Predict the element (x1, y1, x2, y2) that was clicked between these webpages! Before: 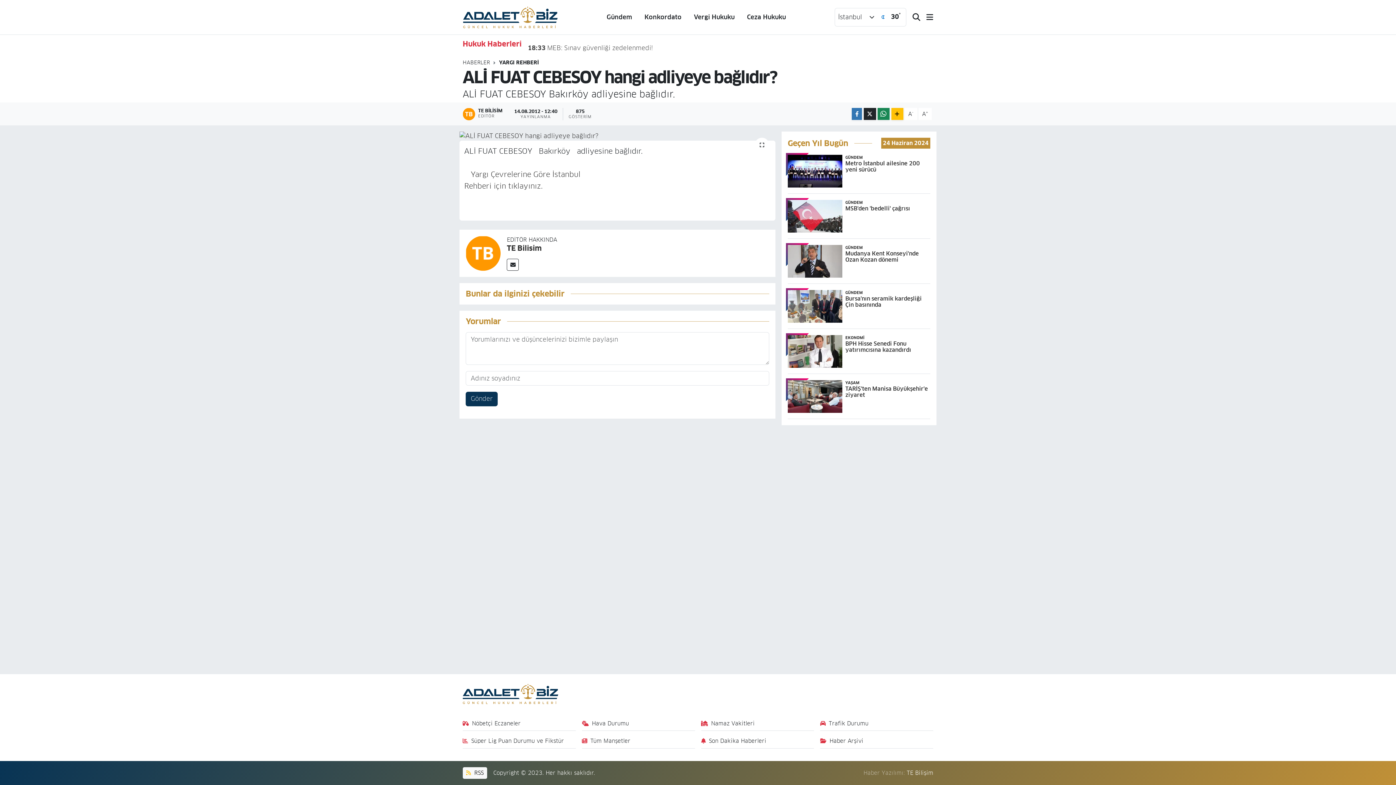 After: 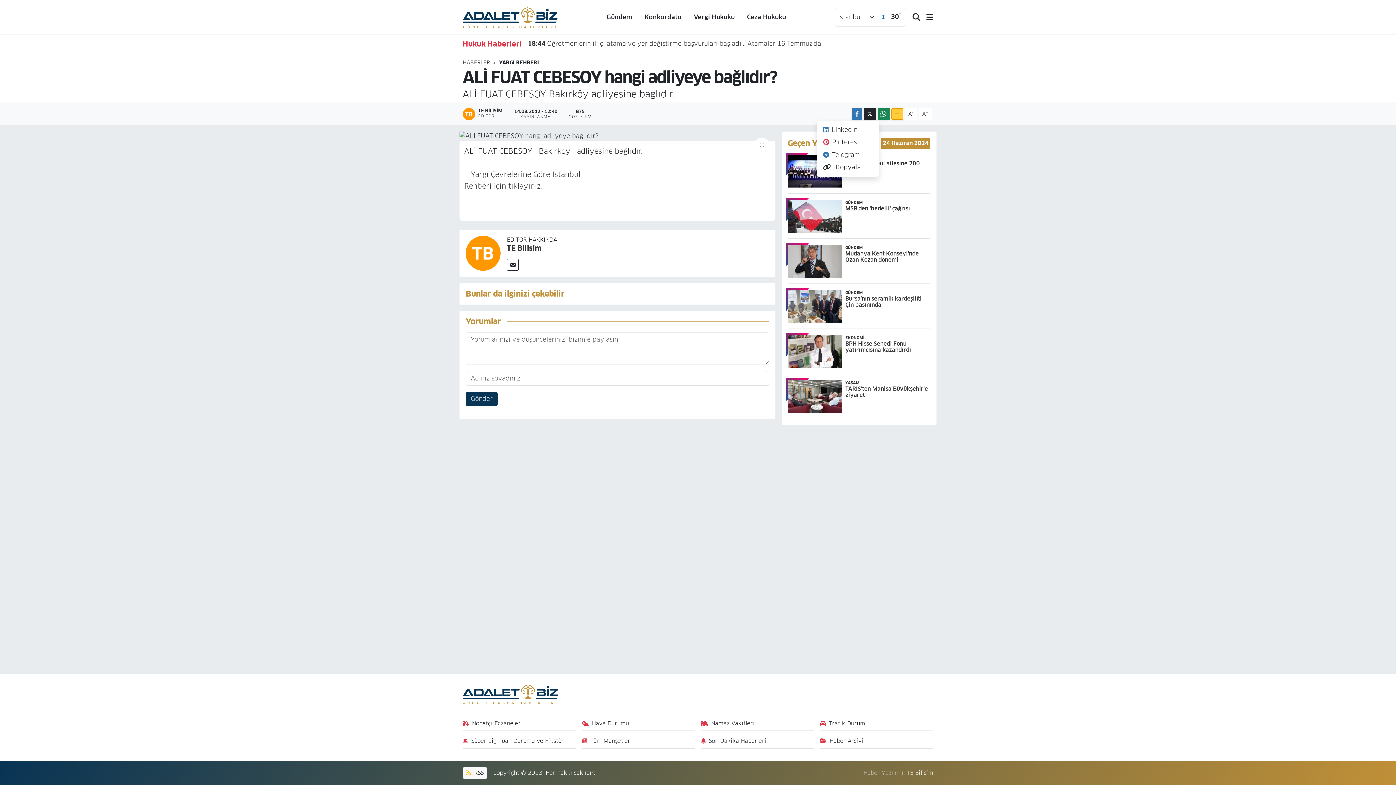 Action: bbox: (891, 108, 903, 120)